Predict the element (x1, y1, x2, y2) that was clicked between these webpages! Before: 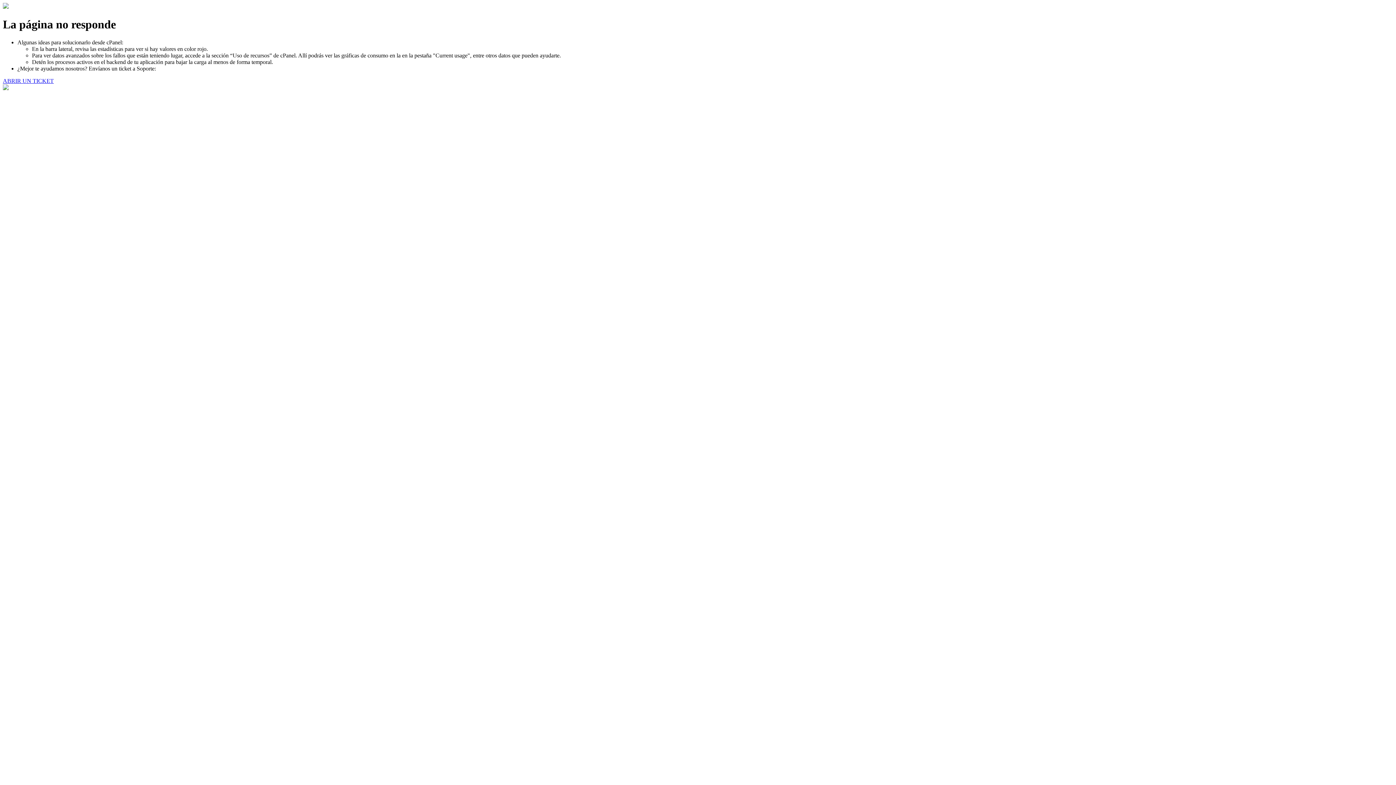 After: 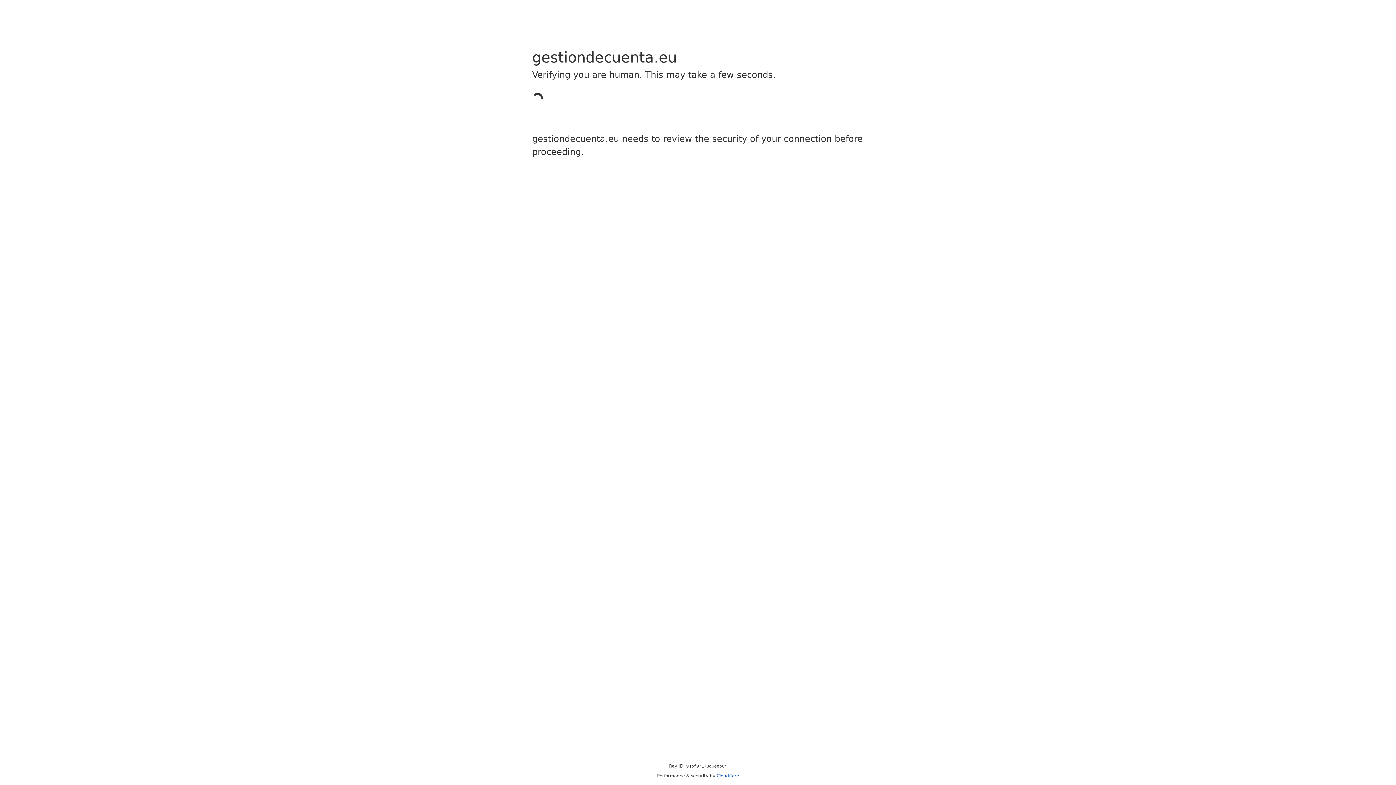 Action: label: ABRIR UN TICKET bbox: (2, 77, 53, 83)